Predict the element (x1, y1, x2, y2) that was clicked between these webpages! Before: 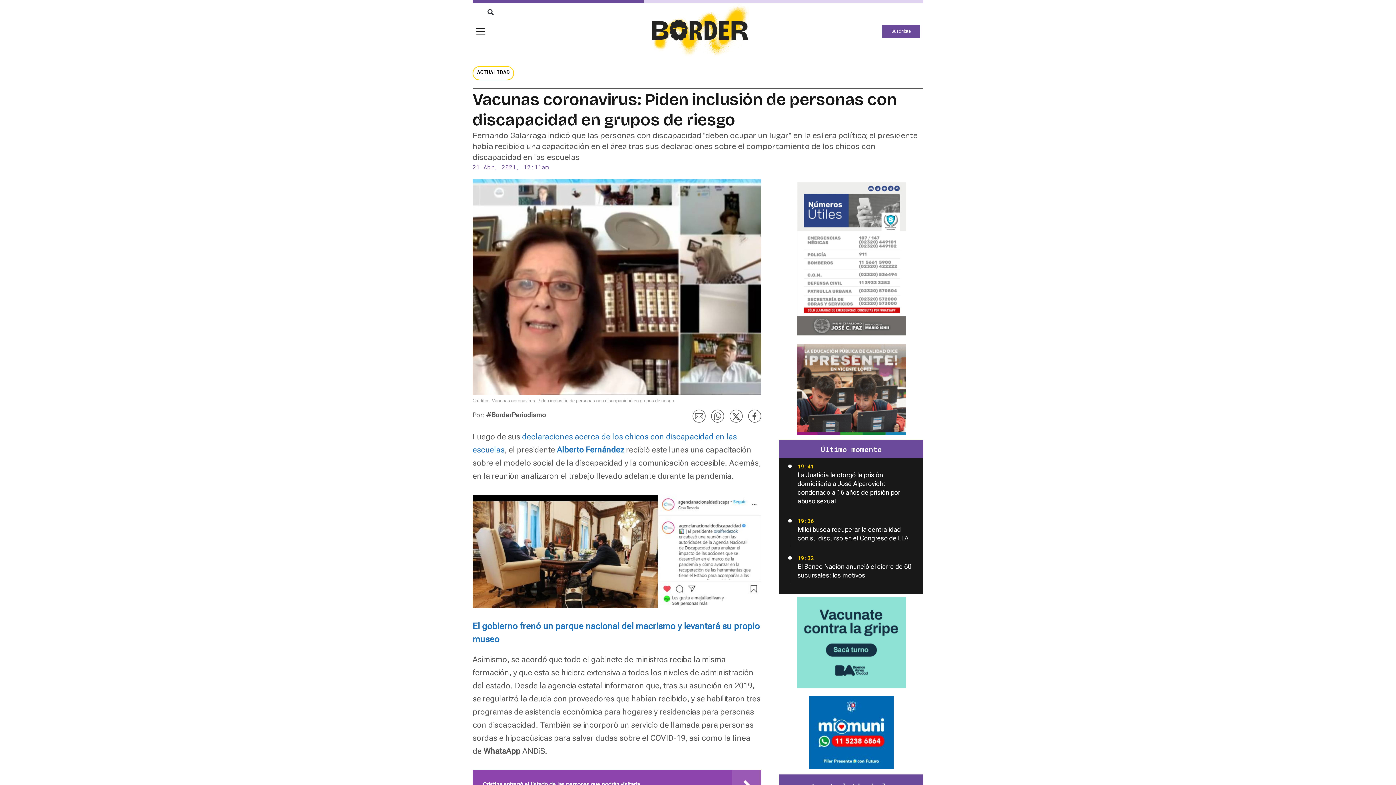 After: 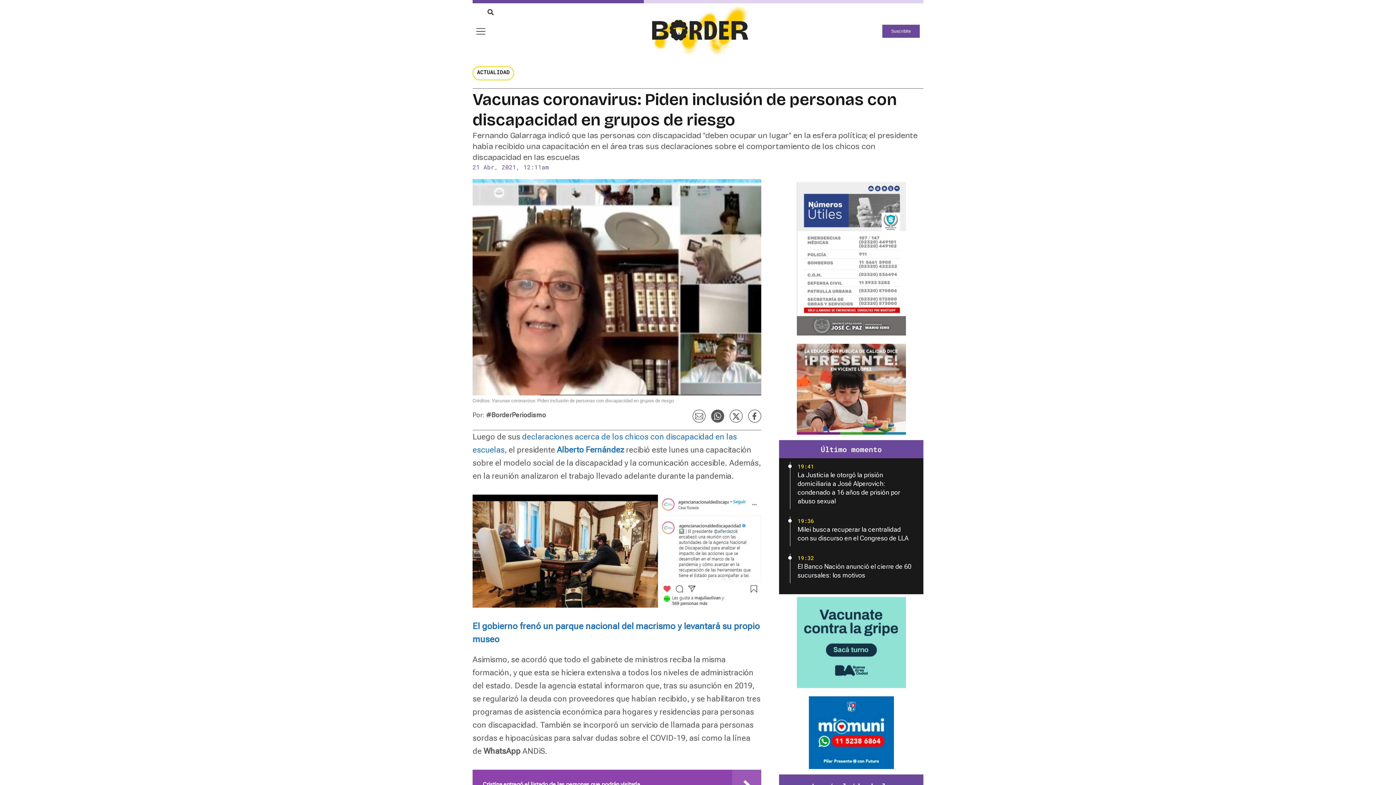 Action: label: Compartir en whatsapp bbox: (711, 409, 724, 422)